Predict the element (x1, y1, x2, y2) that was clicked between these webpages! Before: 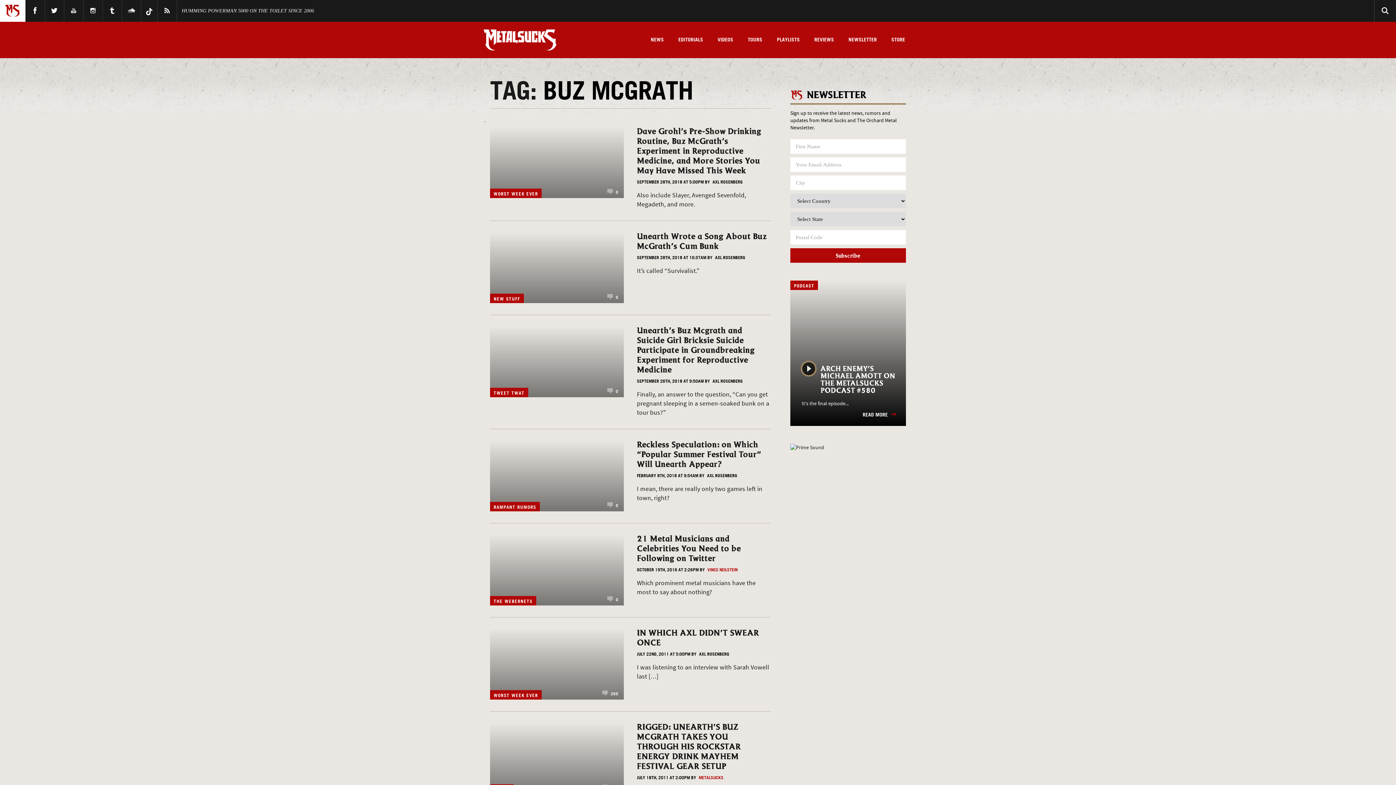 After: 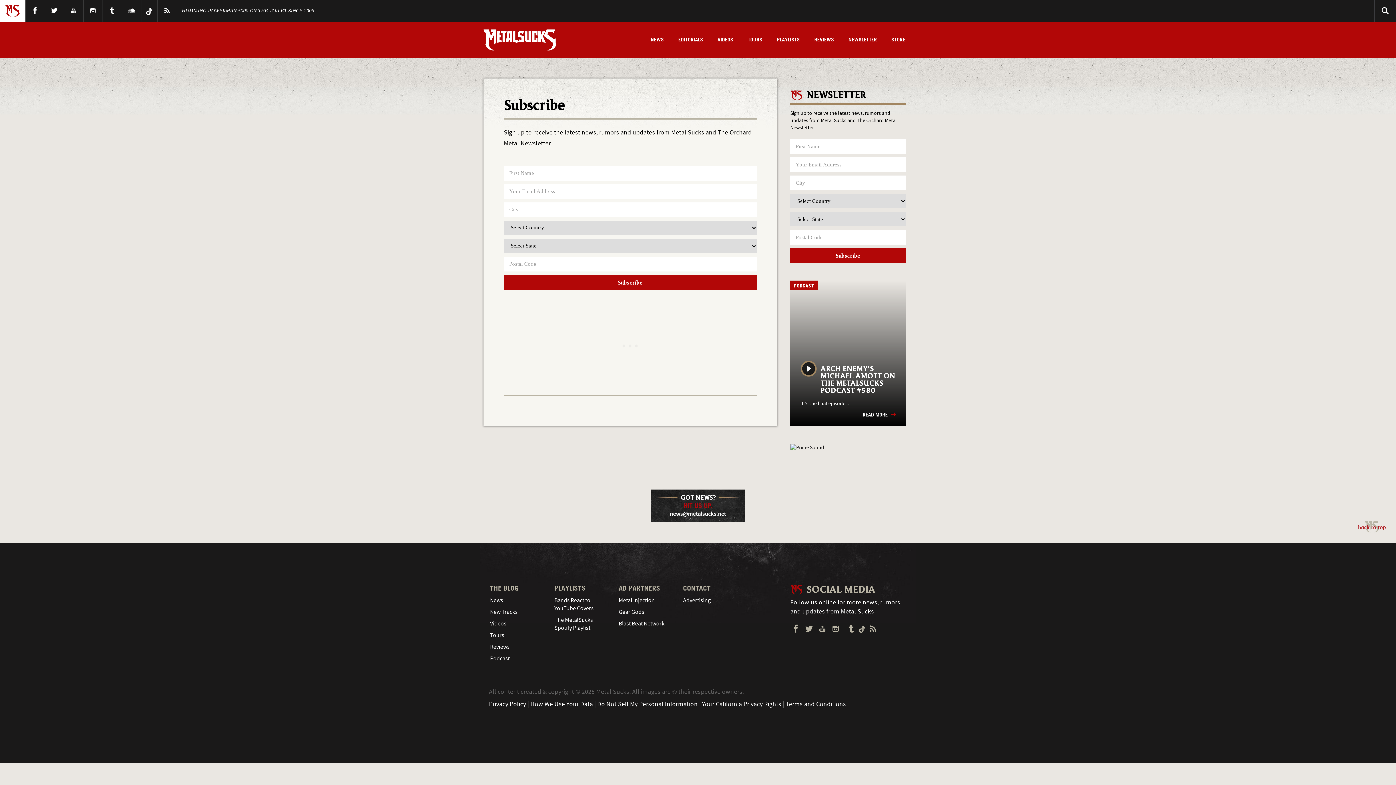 Action: bbox: (848, 36, 877, 45) label: NEWSLETTER